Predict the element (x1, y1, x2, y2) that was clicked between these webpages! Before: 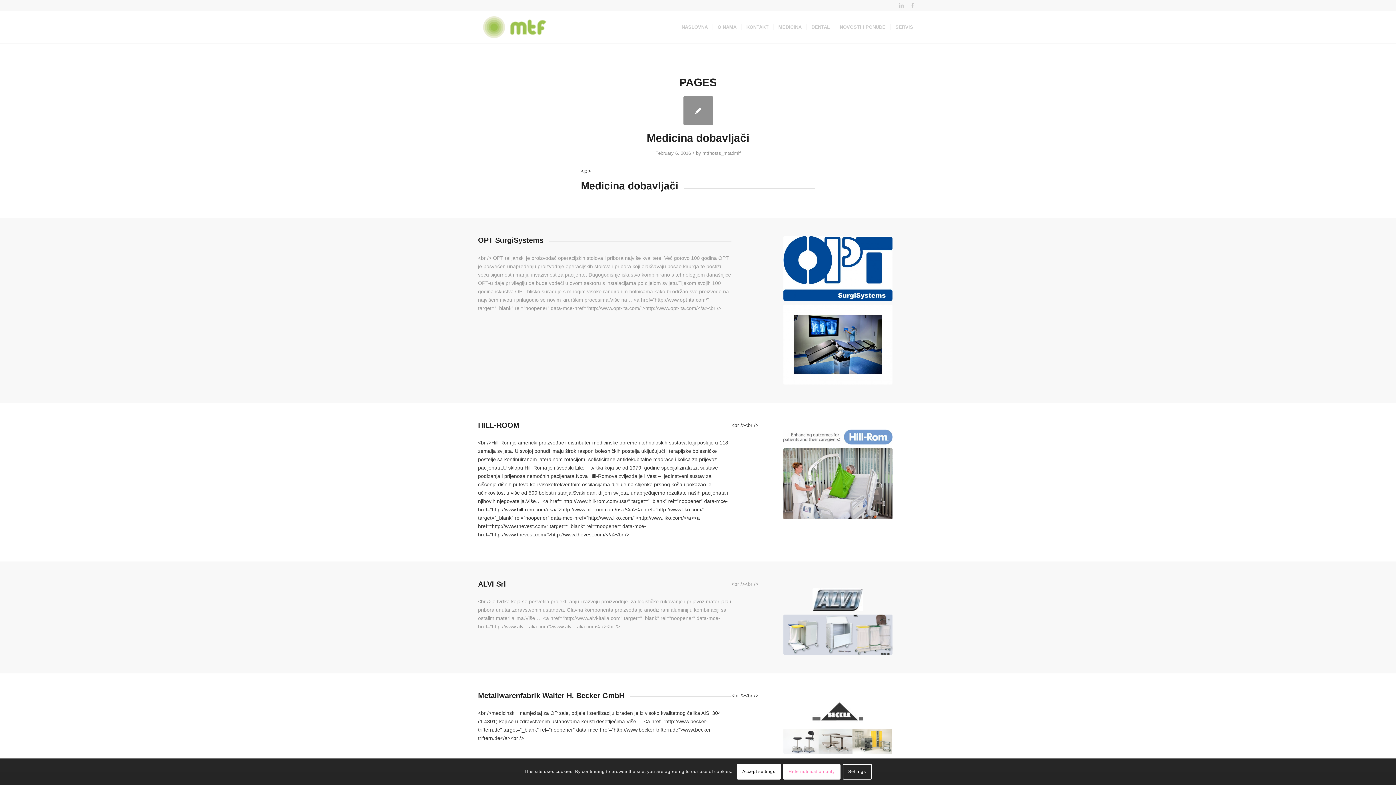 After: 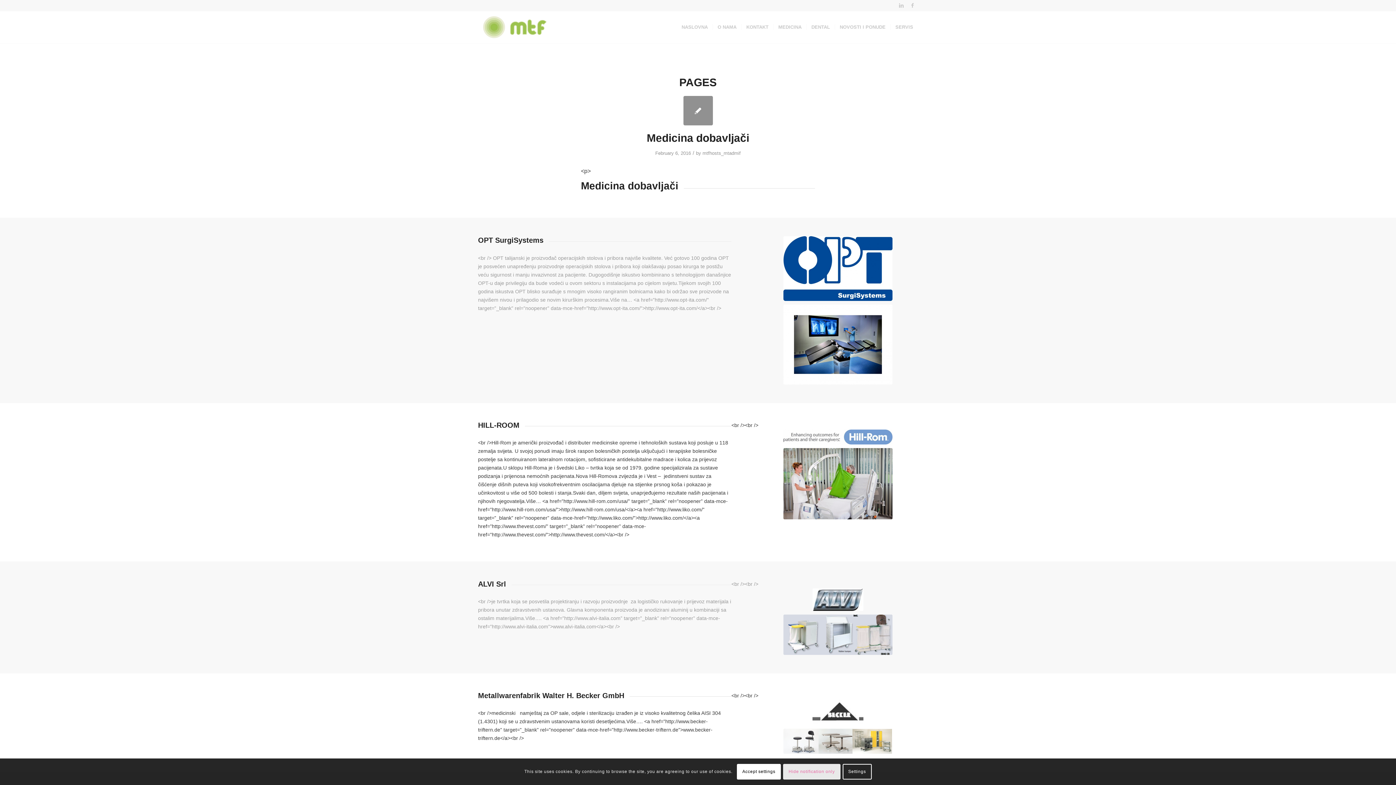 Action: bbox: (783, 764, 840, 779) label: Hide notification only